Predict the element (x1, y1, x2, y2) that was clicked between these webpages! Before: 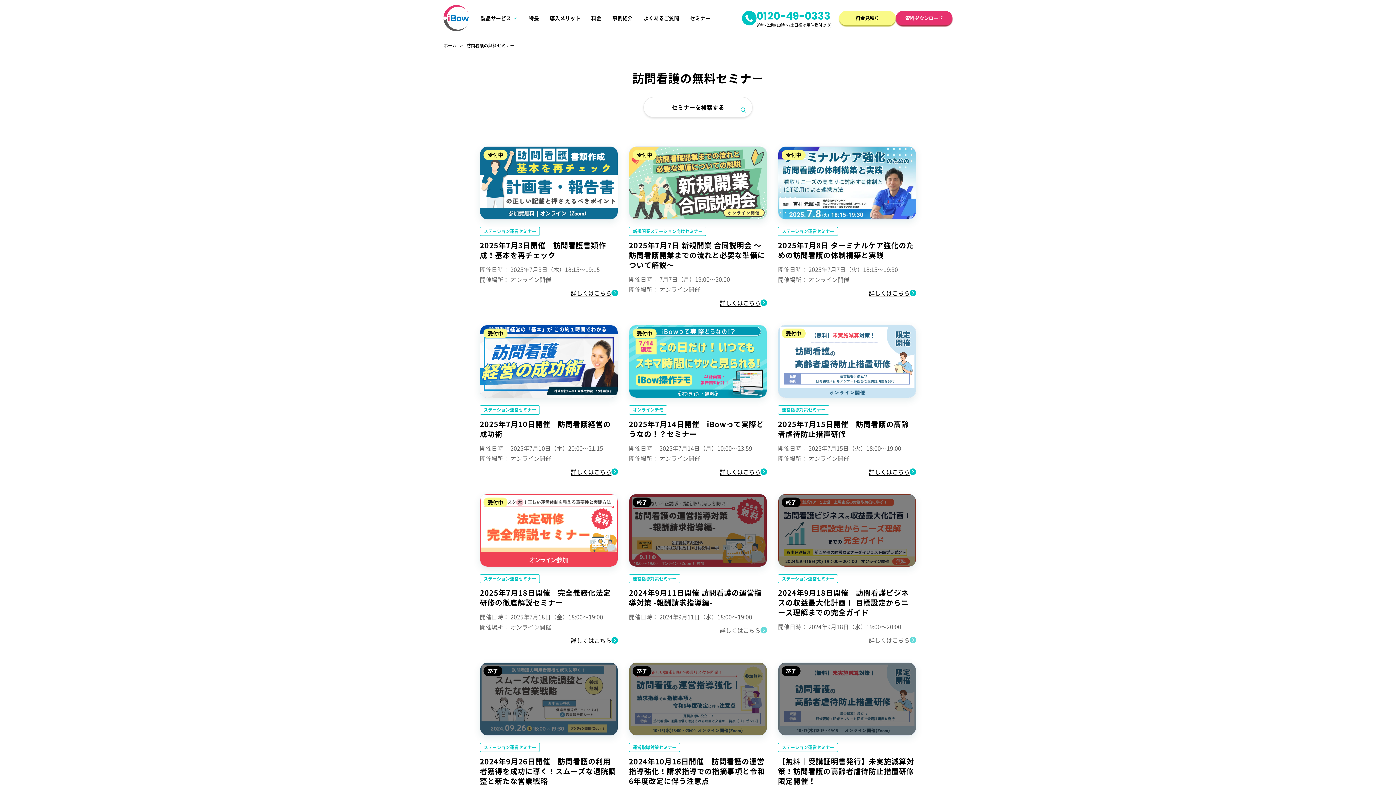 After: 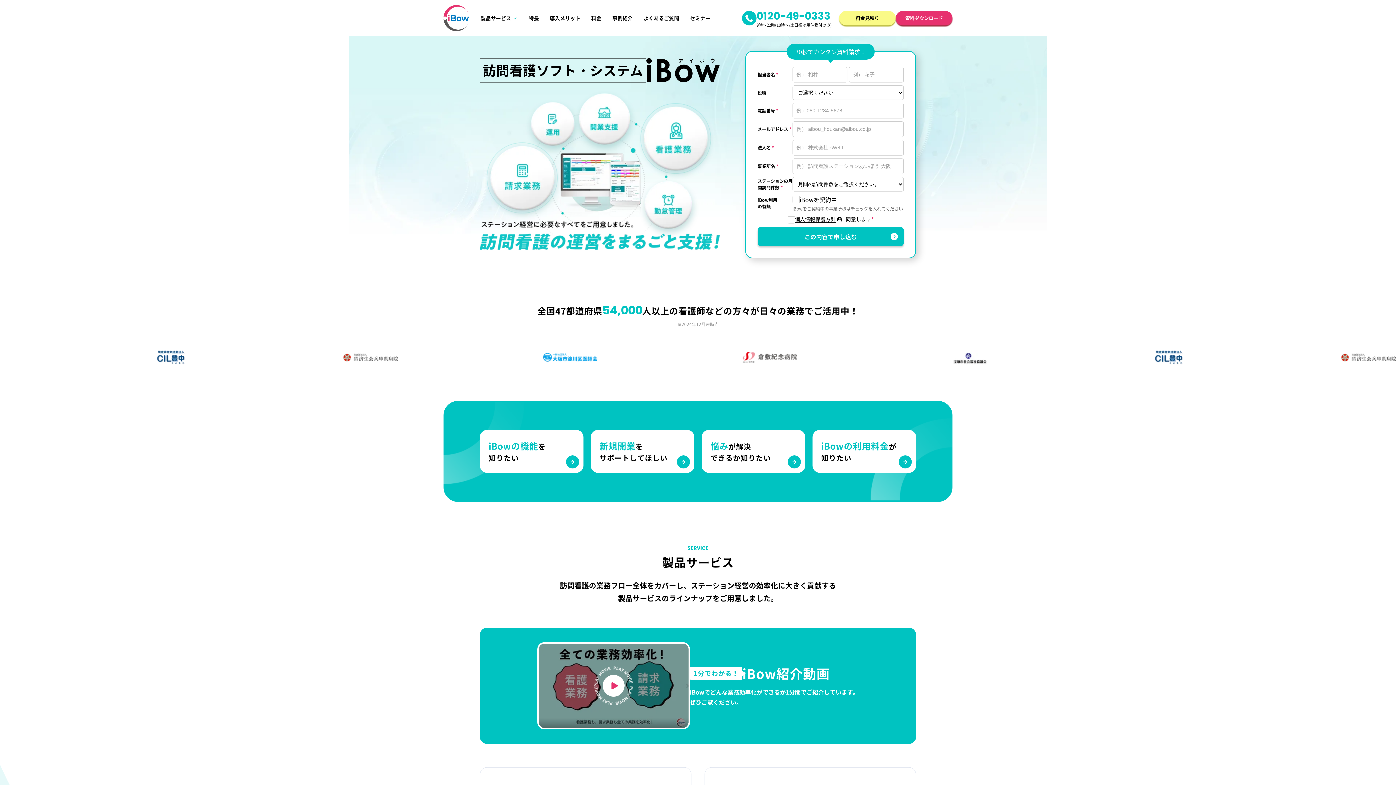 Action: bbox: (443, 5, 469, 31)